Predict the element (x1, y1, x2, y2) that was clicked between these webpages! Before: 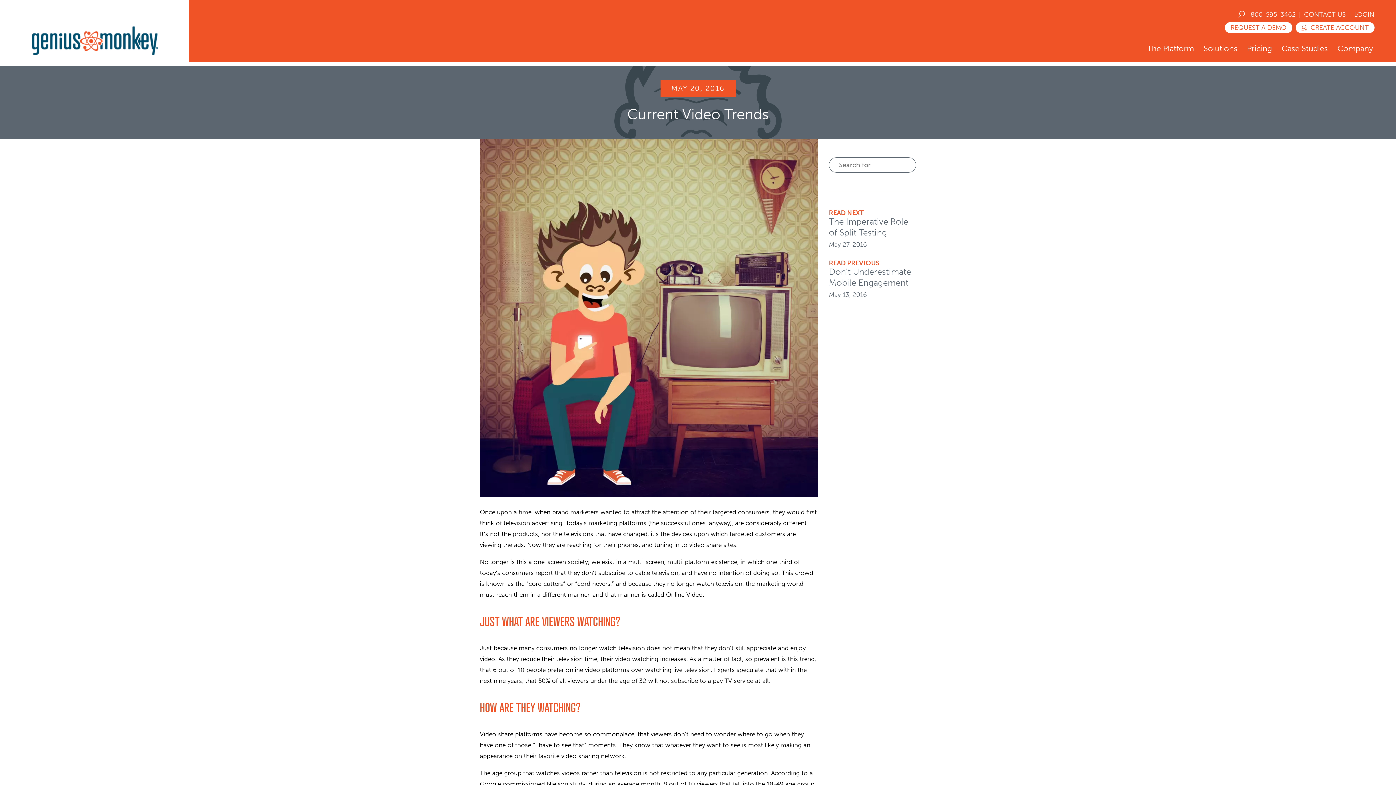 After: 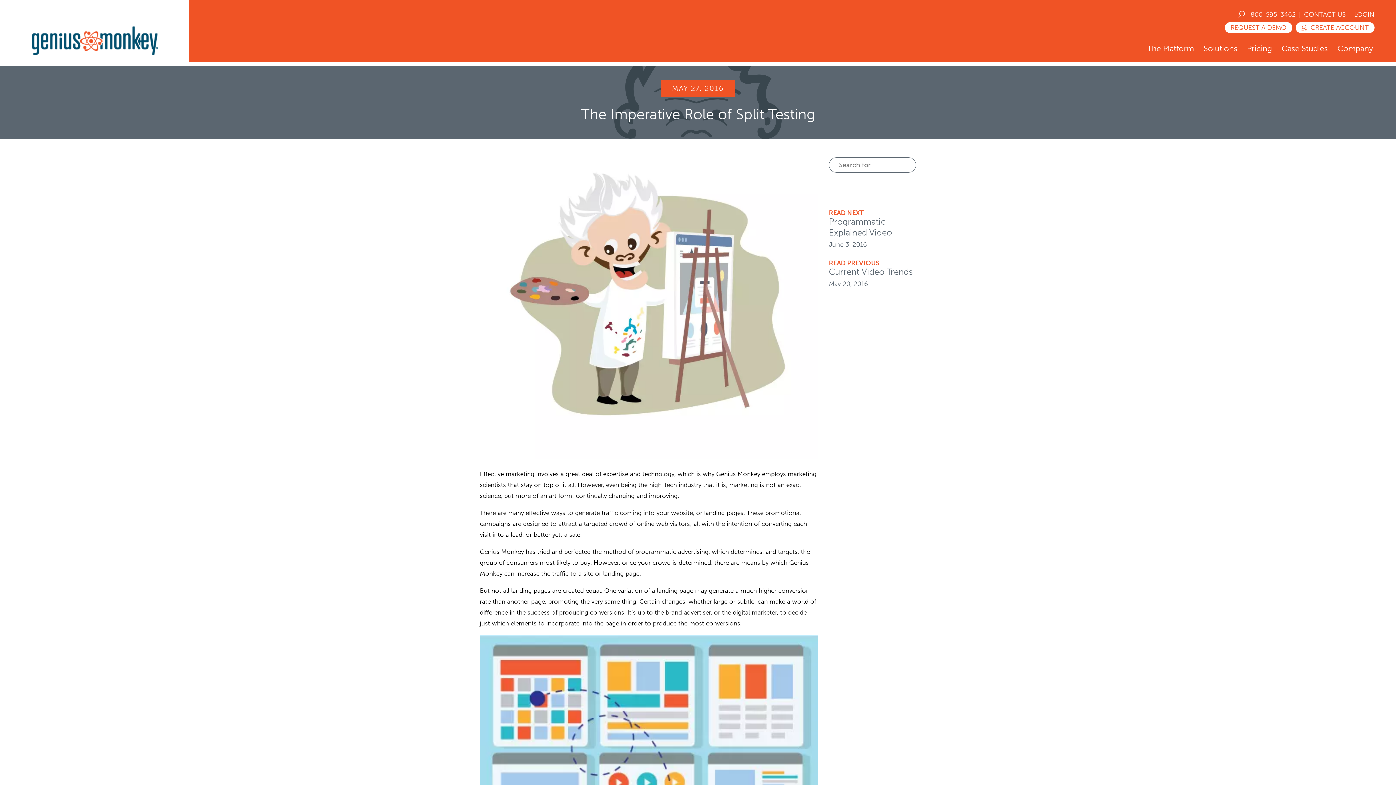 Action: bbox: (829, 216, 908, 237) label: The Imperative Role of Split Testing